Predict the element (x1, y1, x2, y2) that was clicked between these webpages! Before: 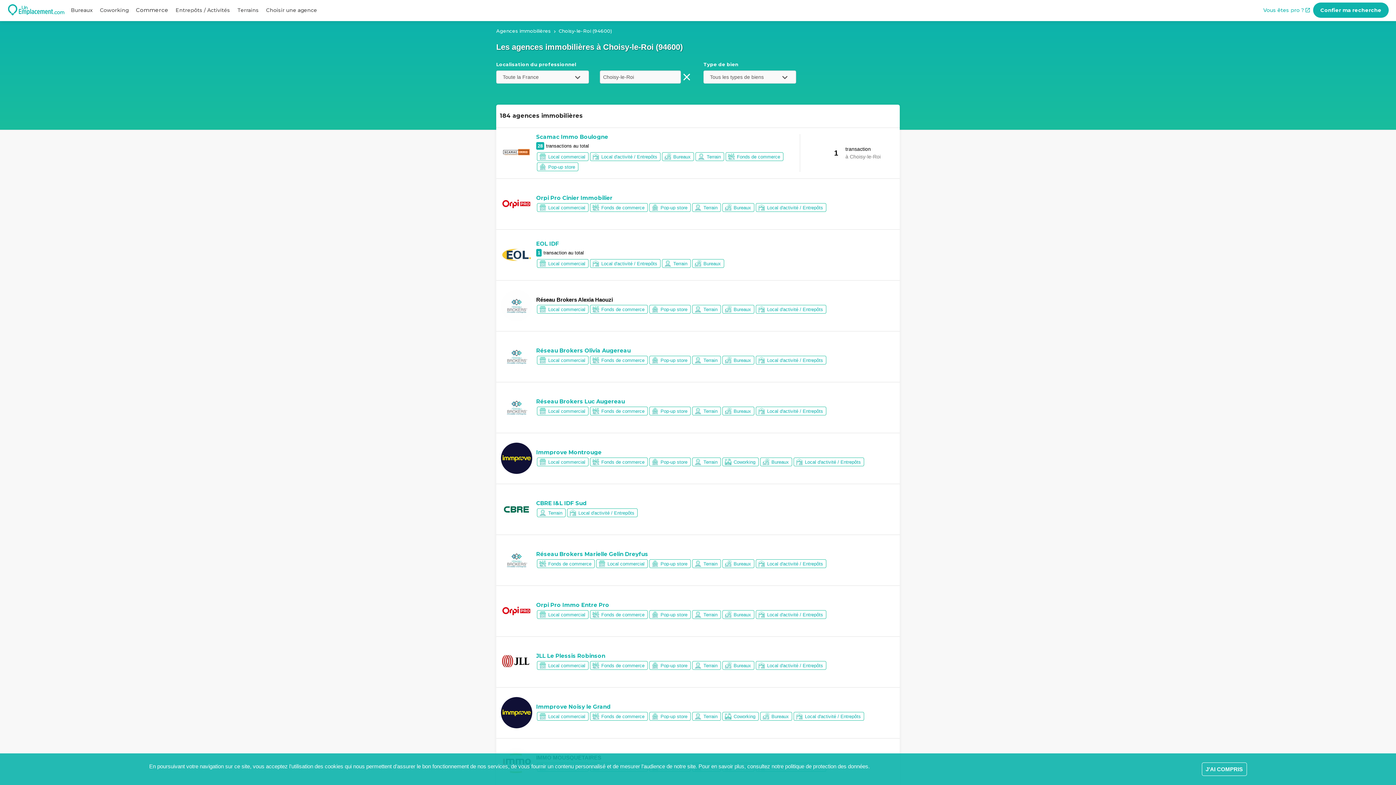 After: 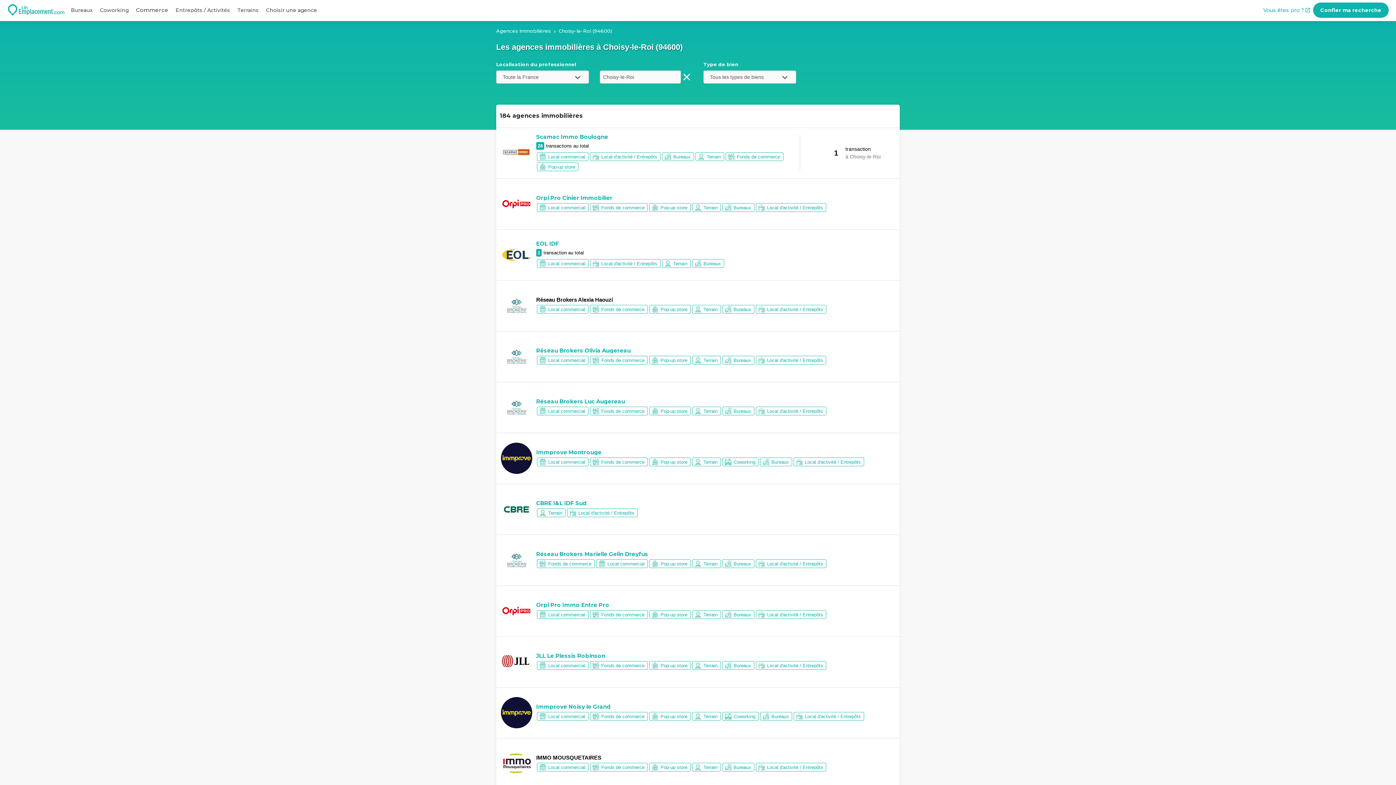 Action: bbox: (1202, 762, 1247, 776) label: J’AI COMPRIS